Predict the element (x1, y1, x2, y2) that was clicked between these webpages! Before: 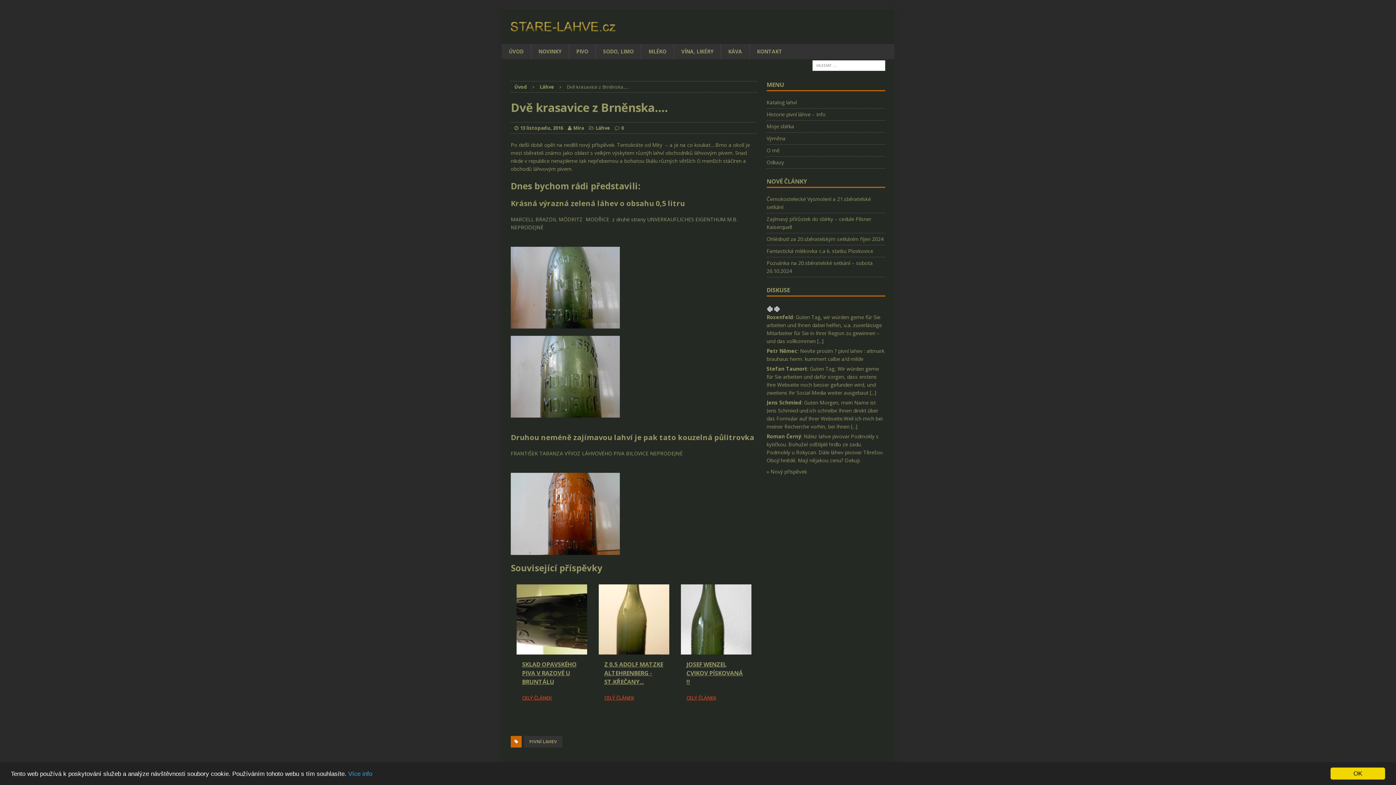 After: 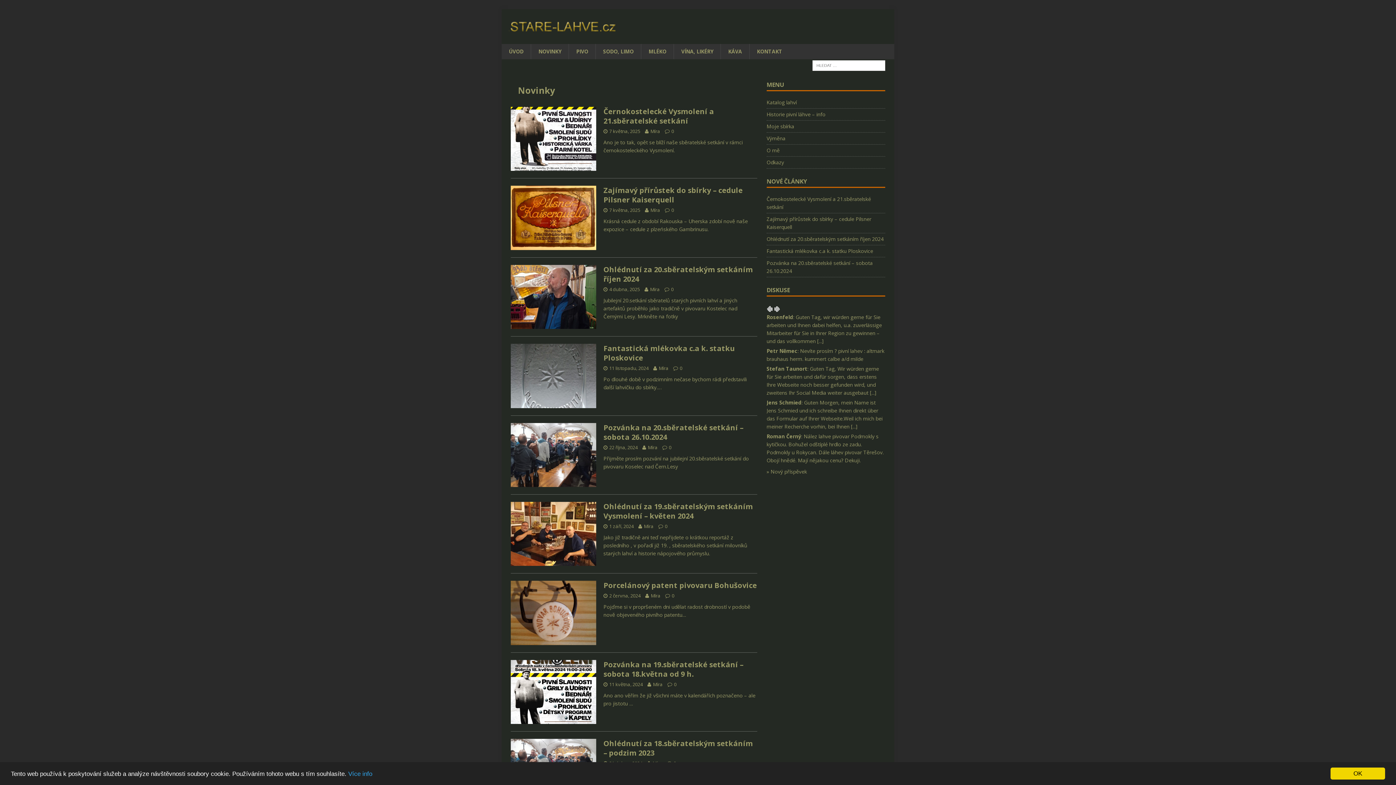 Action: label: NOVINKY bbox: (530, 44, 568, 59)